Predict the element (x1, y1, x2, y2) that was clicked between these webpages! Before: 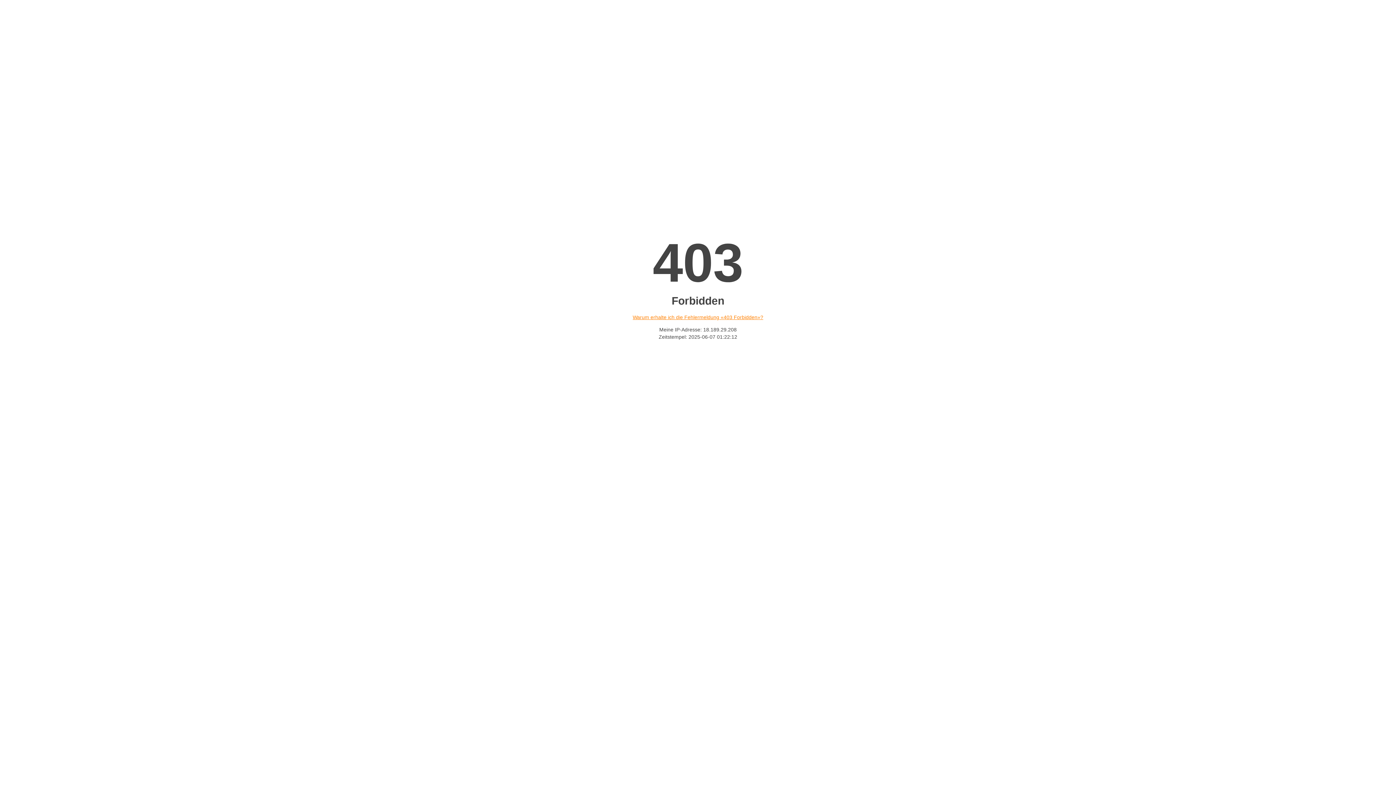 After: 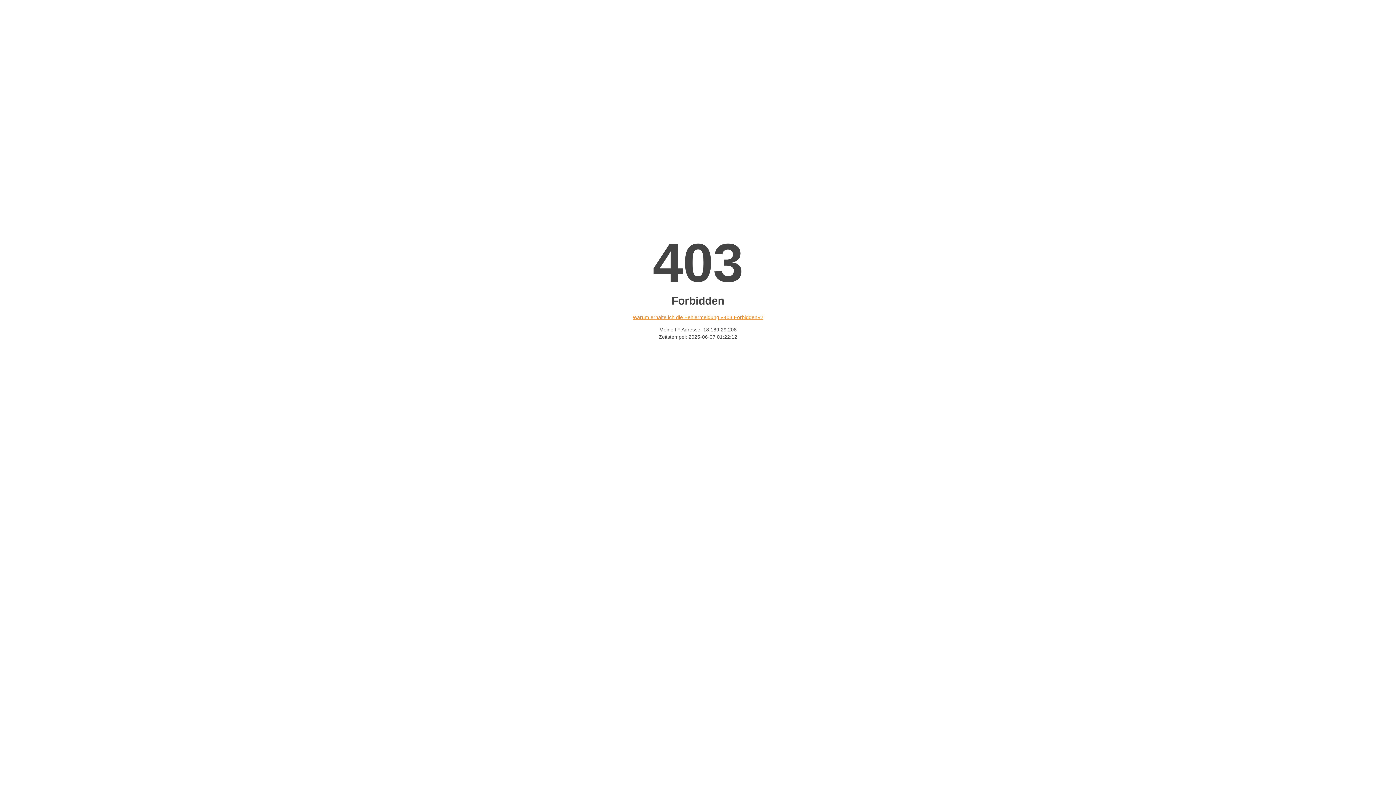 Action: bbox: (632, 314, 763, 320) label: Warum erhalte ich die Fehlermeldung «403 Forbidden»?